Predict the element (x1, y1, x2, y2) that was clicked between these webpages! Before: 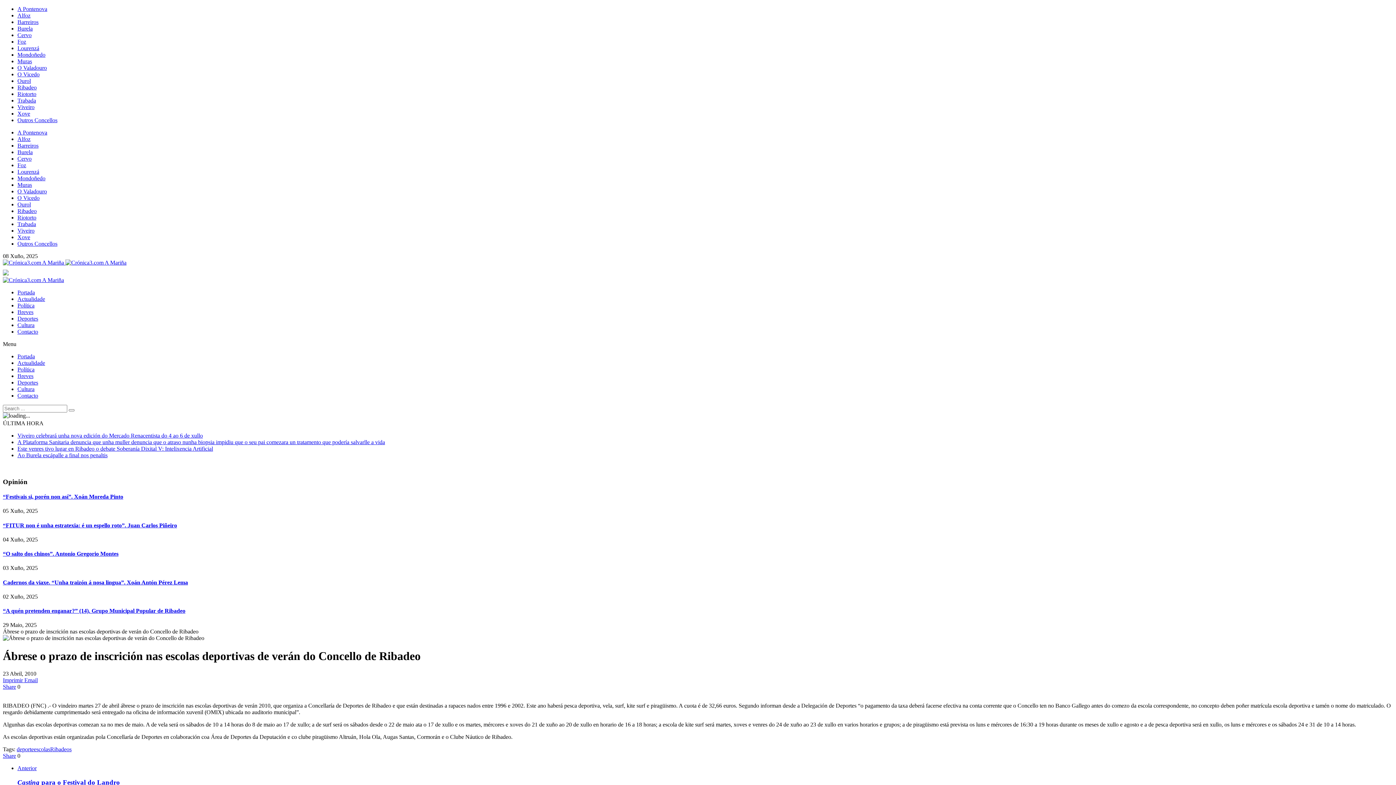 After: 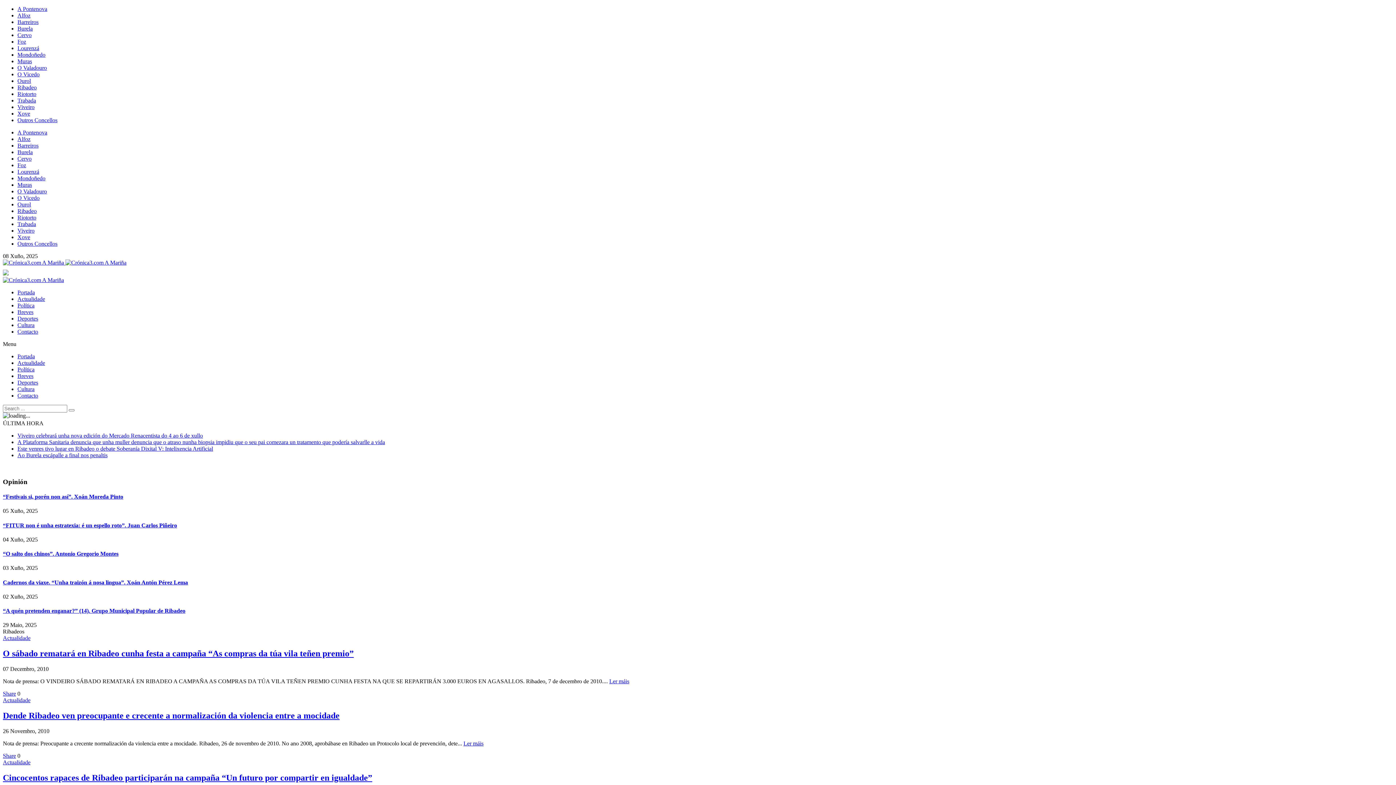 Action: label: Ribadeos bbox: (50, 746, 71, 752)